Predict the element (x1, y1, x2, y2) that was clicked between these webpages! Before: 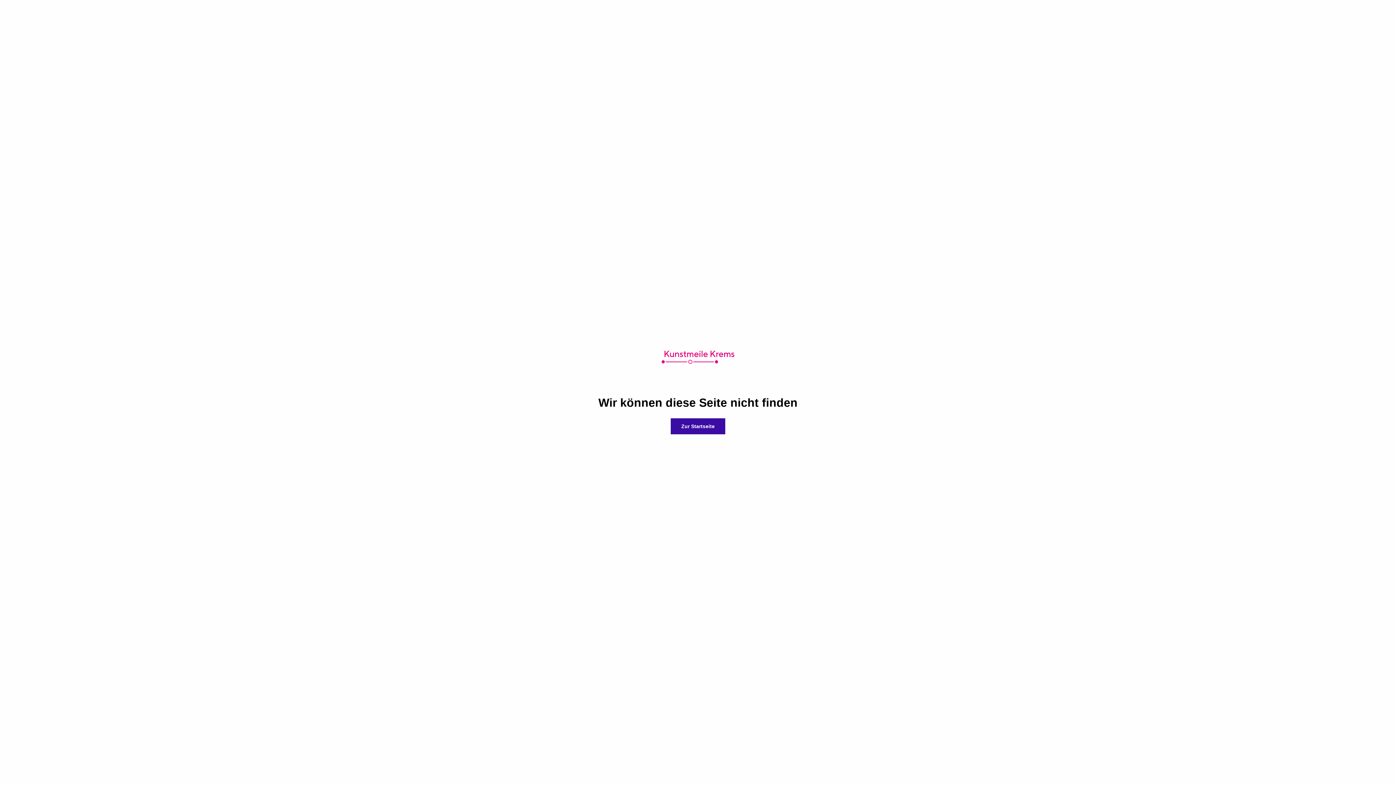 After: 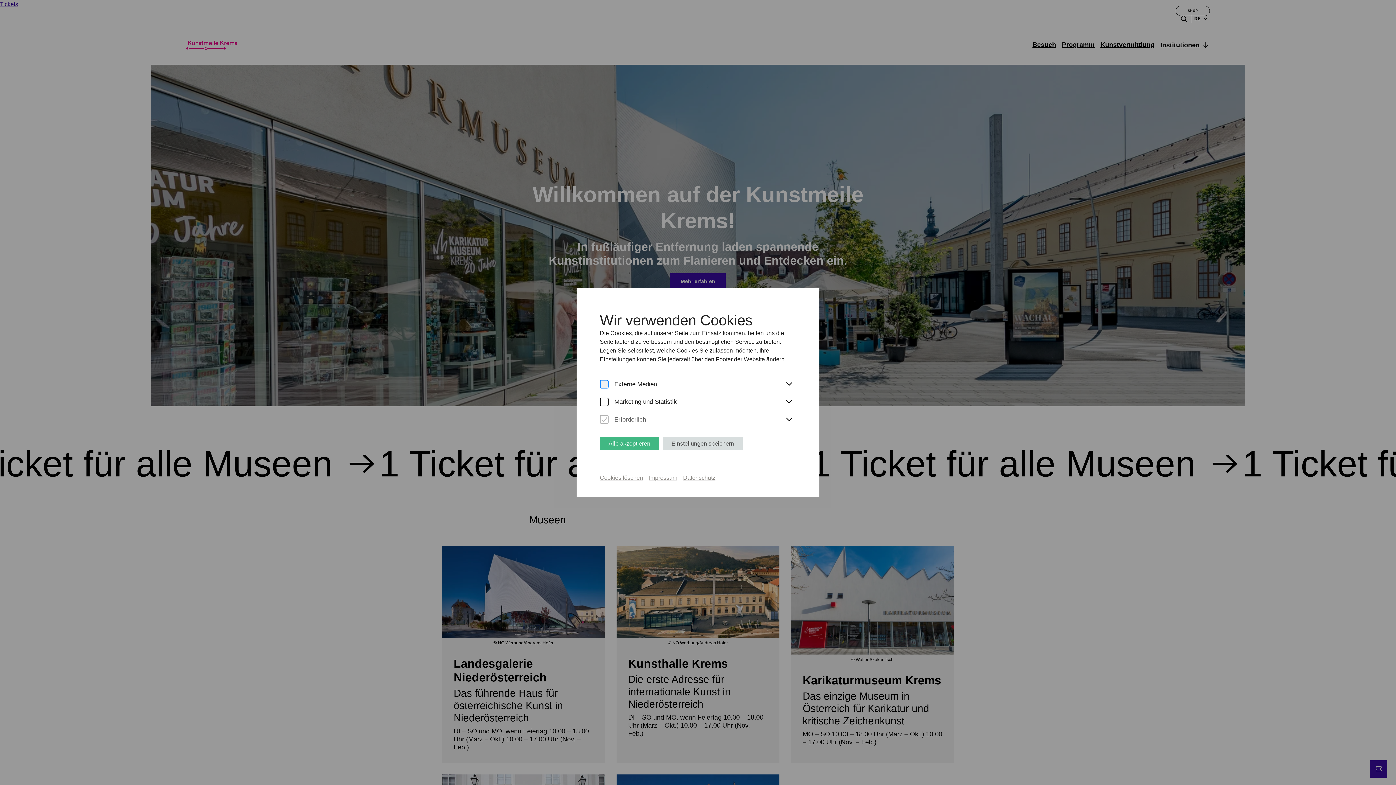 Action: bbox: (670, 418, 725, 434) label: Zur Startseite